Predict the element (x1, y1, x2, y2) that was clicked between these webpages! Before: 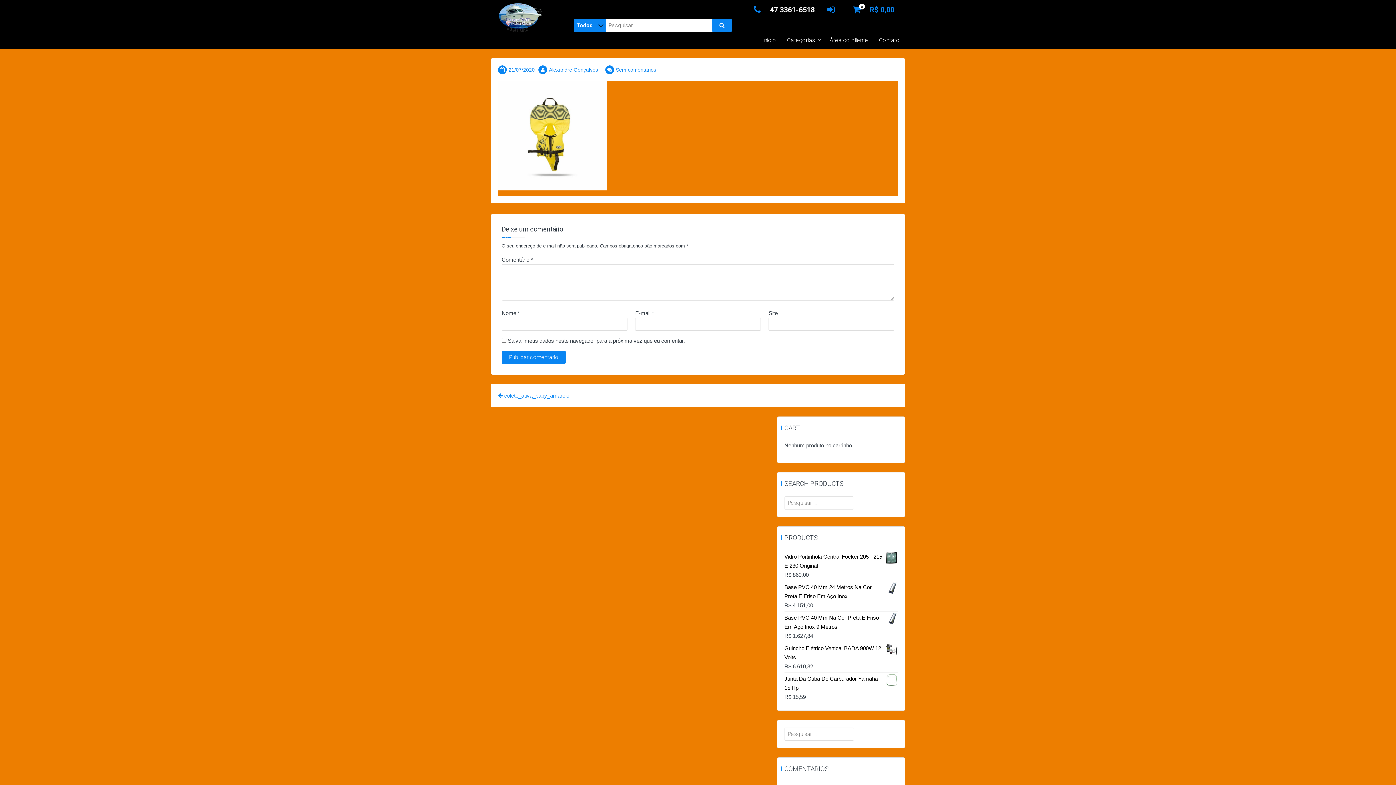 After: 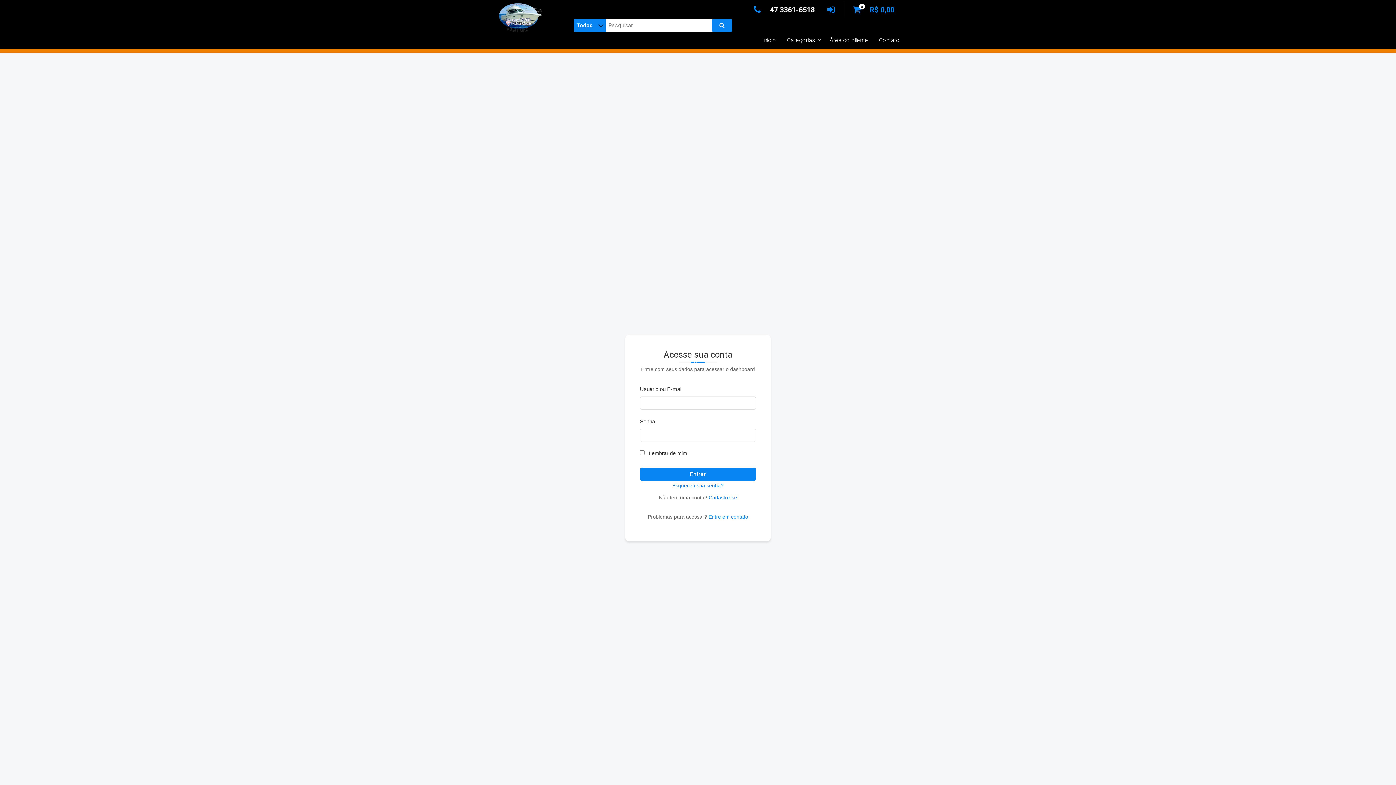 Action: bbox: (824, 5, 844, 14)